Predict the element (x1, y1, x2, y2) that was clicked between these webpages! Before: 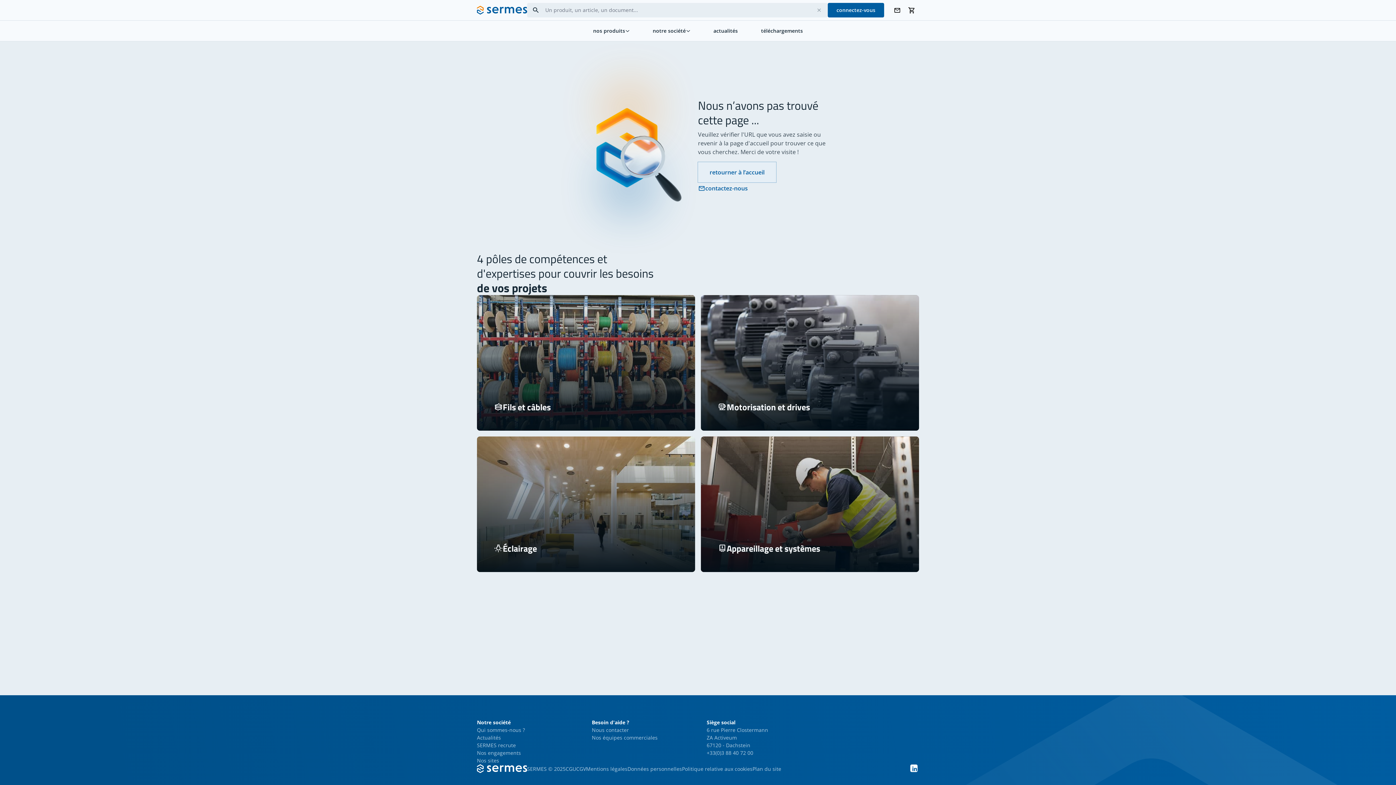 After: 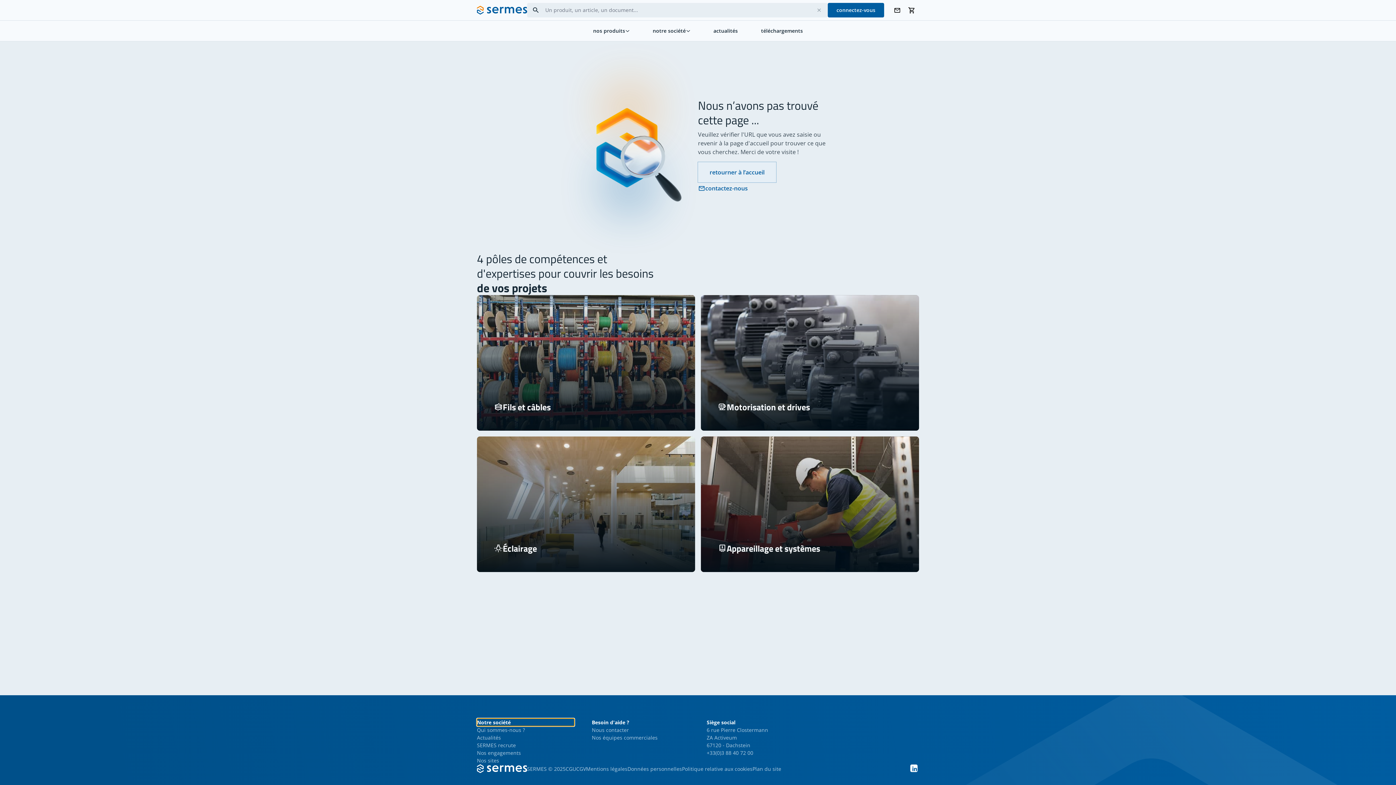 Action: bbox: (477, 718, 574, 726) label: Notre société